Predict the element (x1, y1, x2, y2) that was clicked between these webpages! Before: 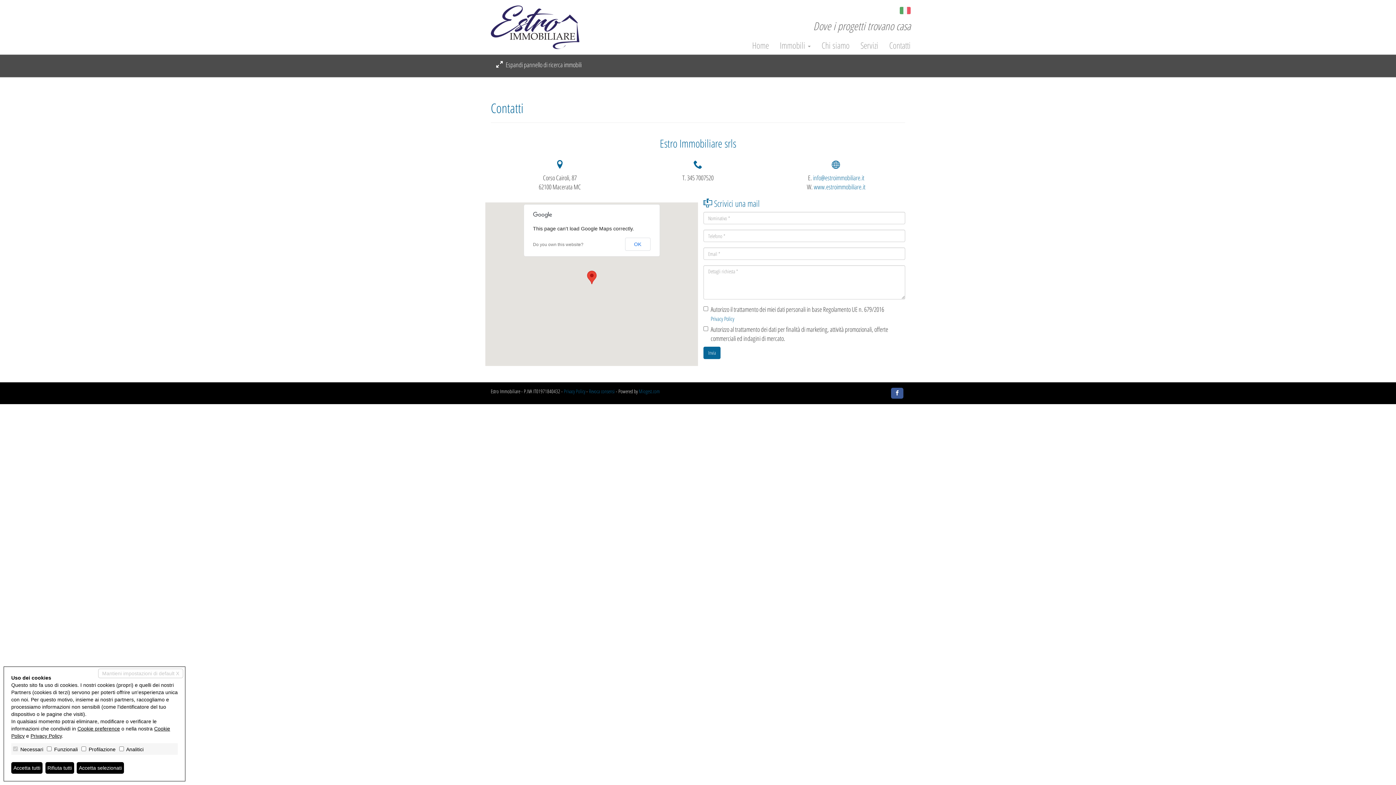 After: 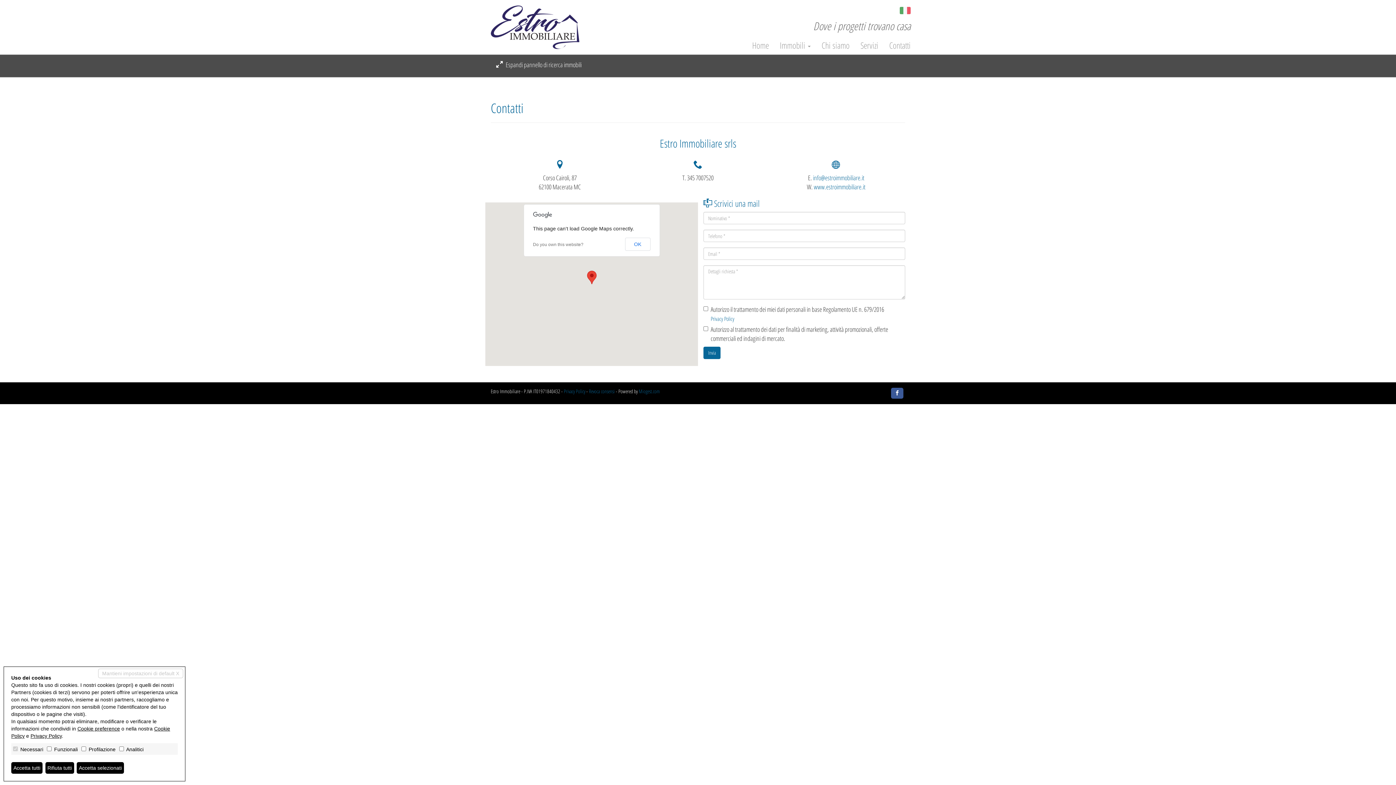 Action: label: Contatti bbox: (878, 41, 910, 49)